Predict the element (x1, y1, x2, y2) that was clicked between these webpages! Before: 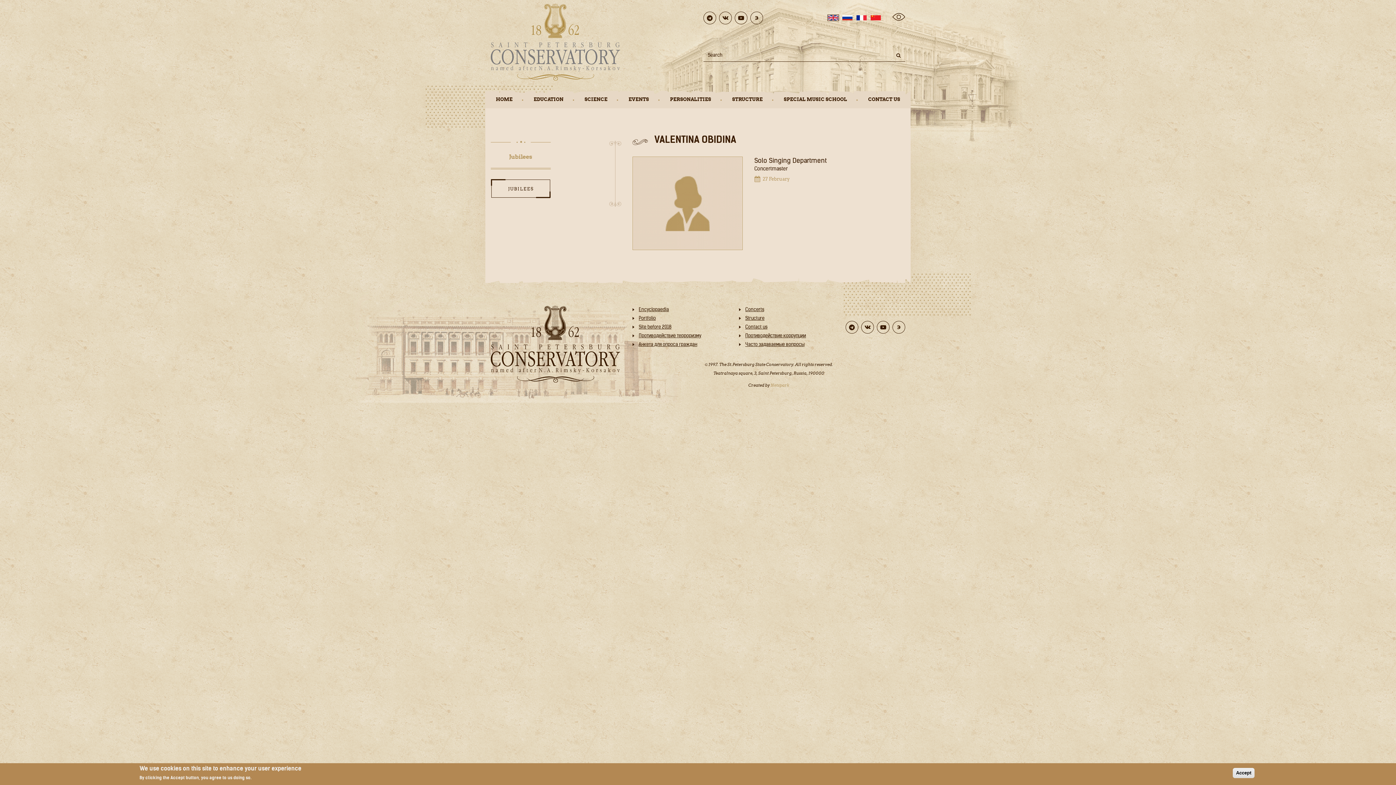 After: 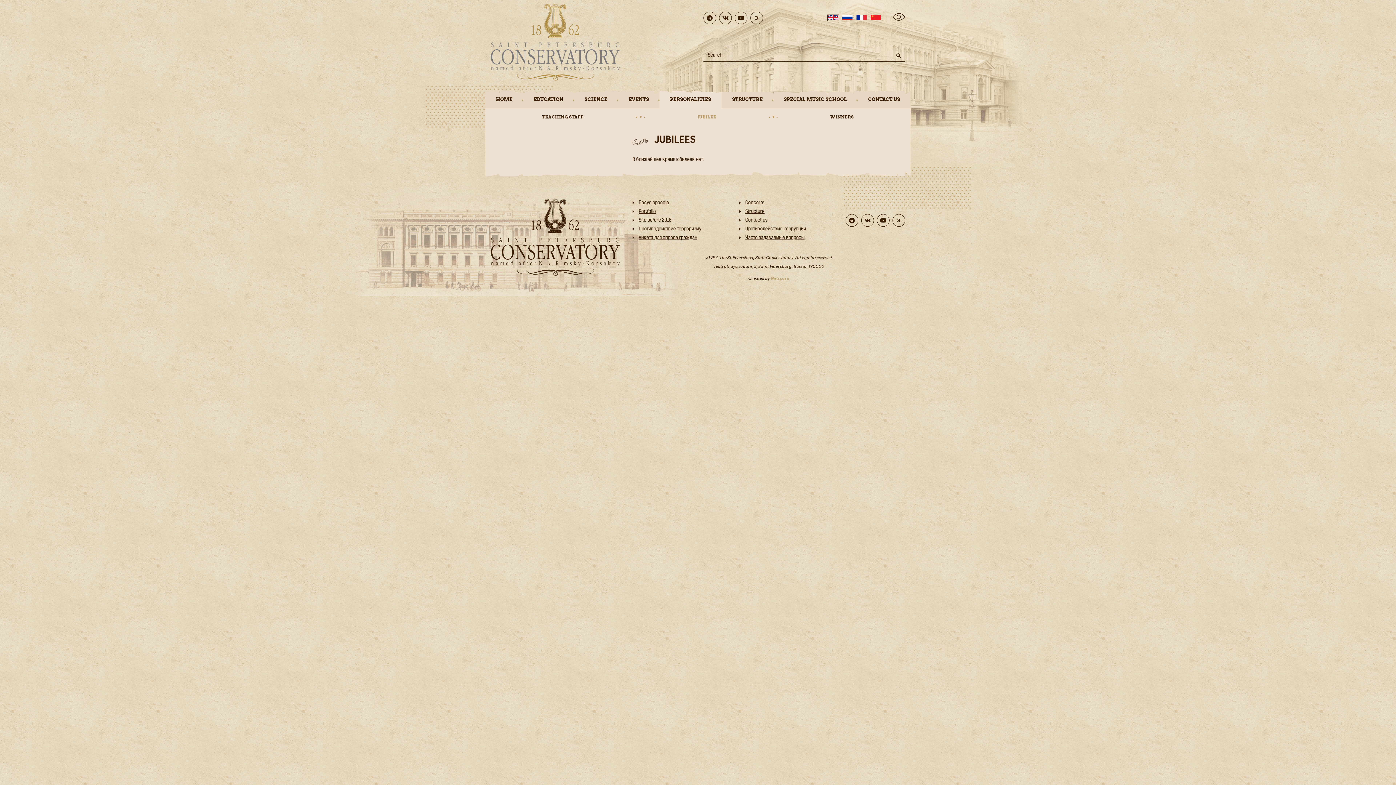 Action: bbox: (490, 178, 551, 198) label: JUBILEES